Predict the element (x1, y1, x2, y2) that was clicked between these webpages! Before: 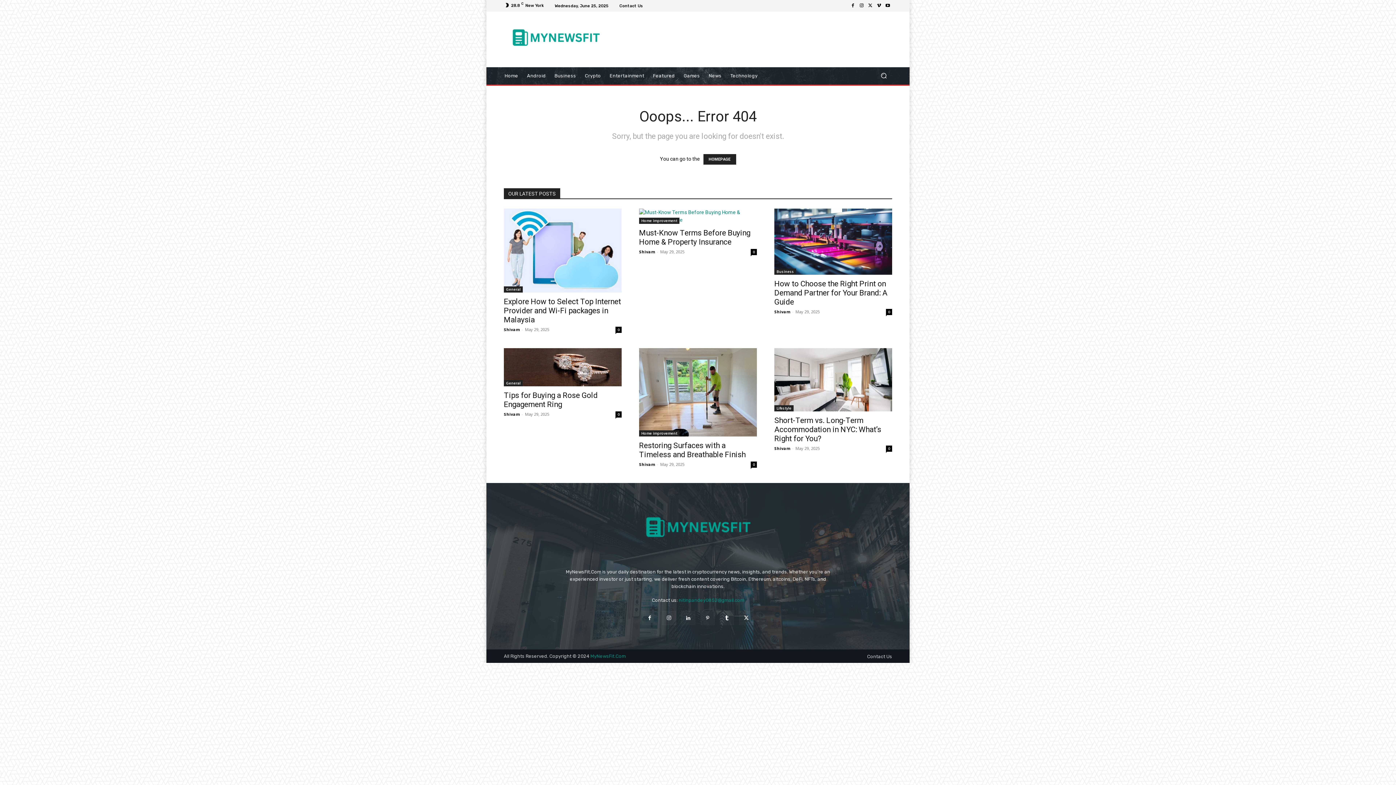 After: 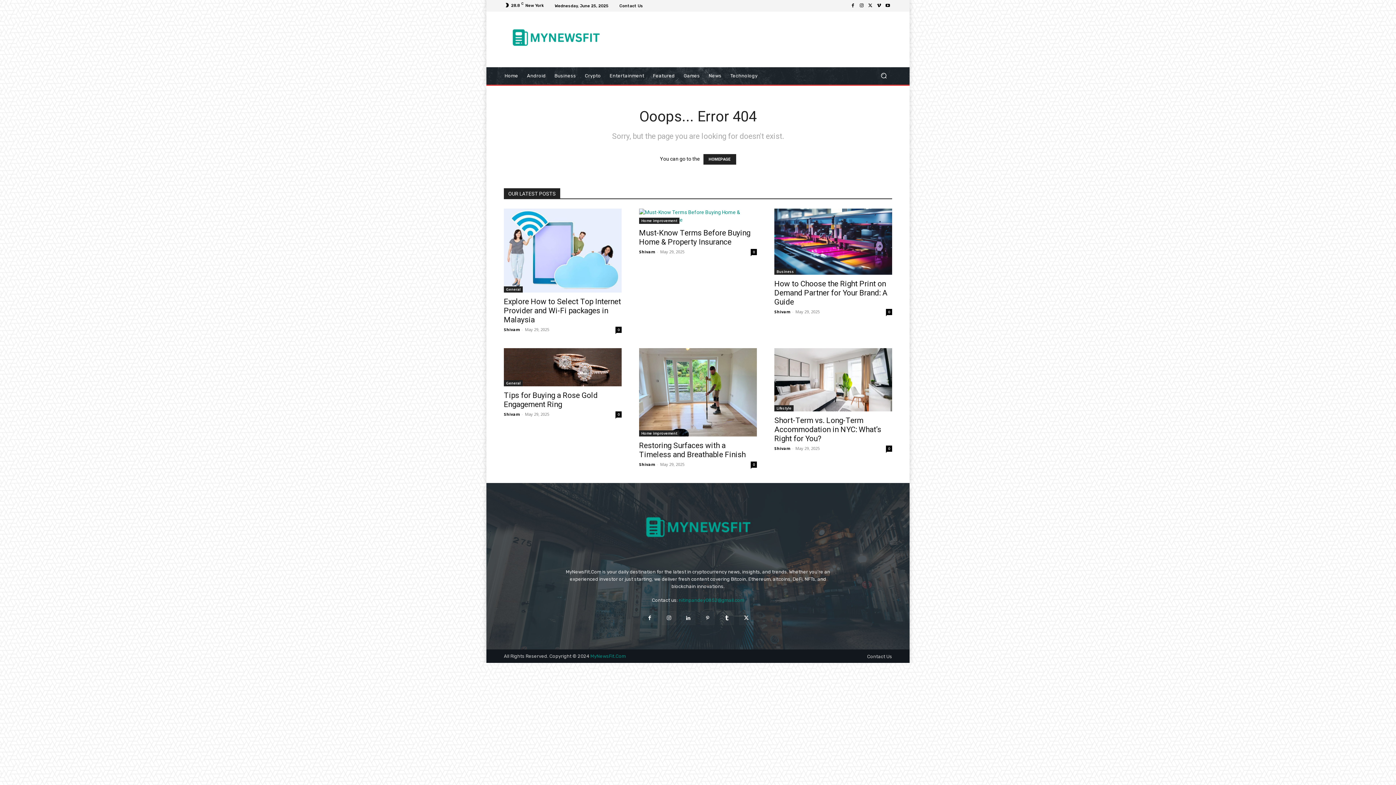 Action: bbox: (874, 1, 883, 10)